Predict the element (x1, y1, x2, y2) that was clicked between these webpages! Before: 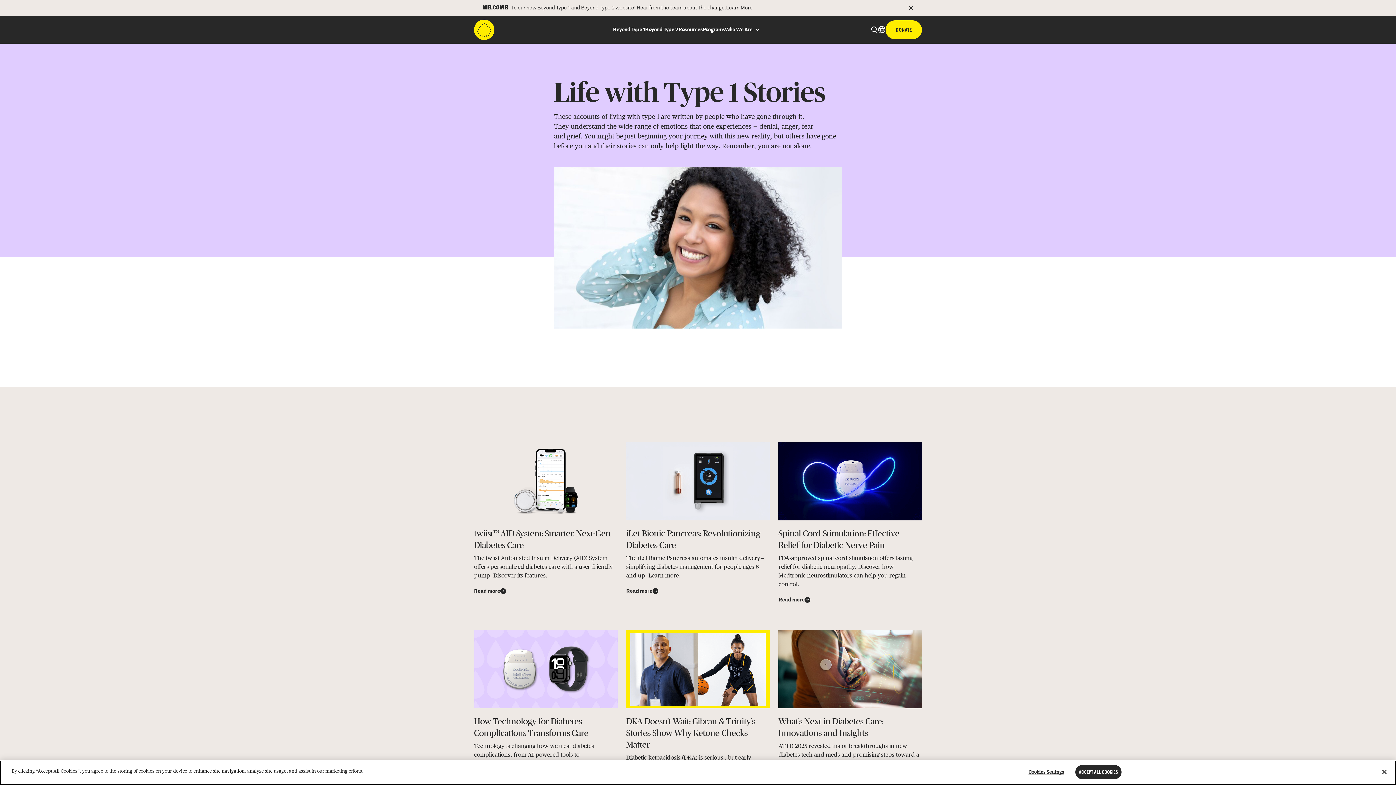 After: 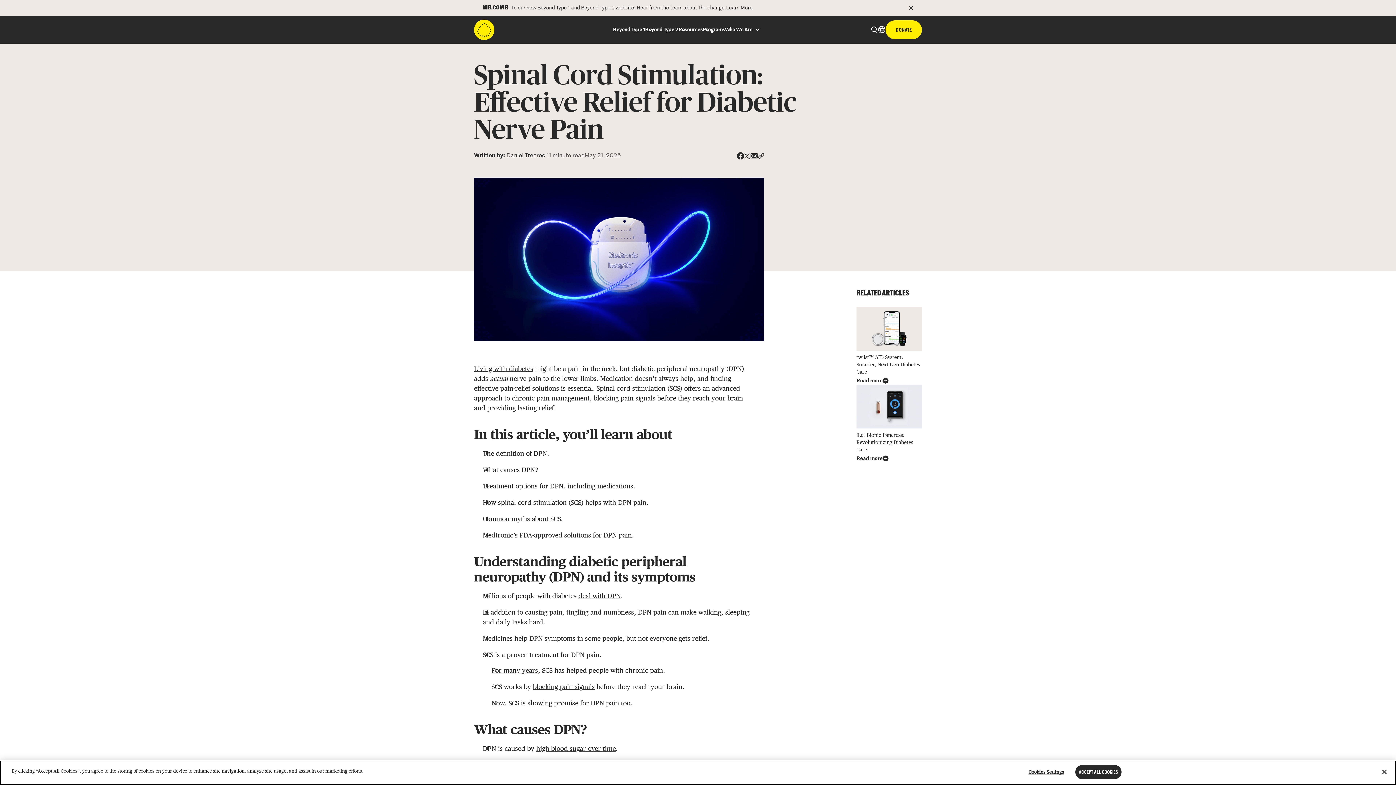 Action: label: Spinal Cord Stimulation: Effective Relief for Diabetic Nerve Pain

FDA-approved spinal cord stimulation offers lasting relief for diabetic neuropathy. Discover how Medtronic neurostimulators can help you regain control.

Read more bbox: (778, 442, 922, 604)